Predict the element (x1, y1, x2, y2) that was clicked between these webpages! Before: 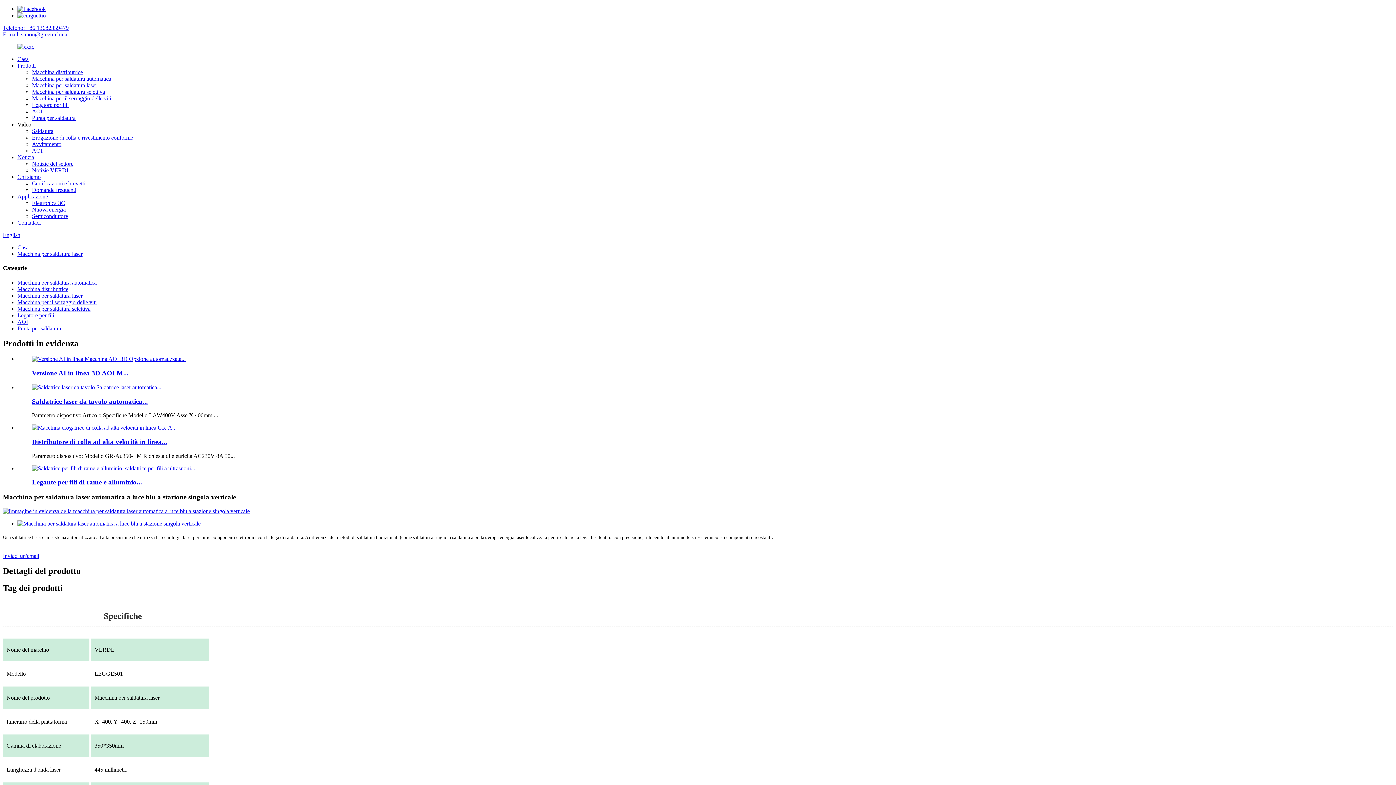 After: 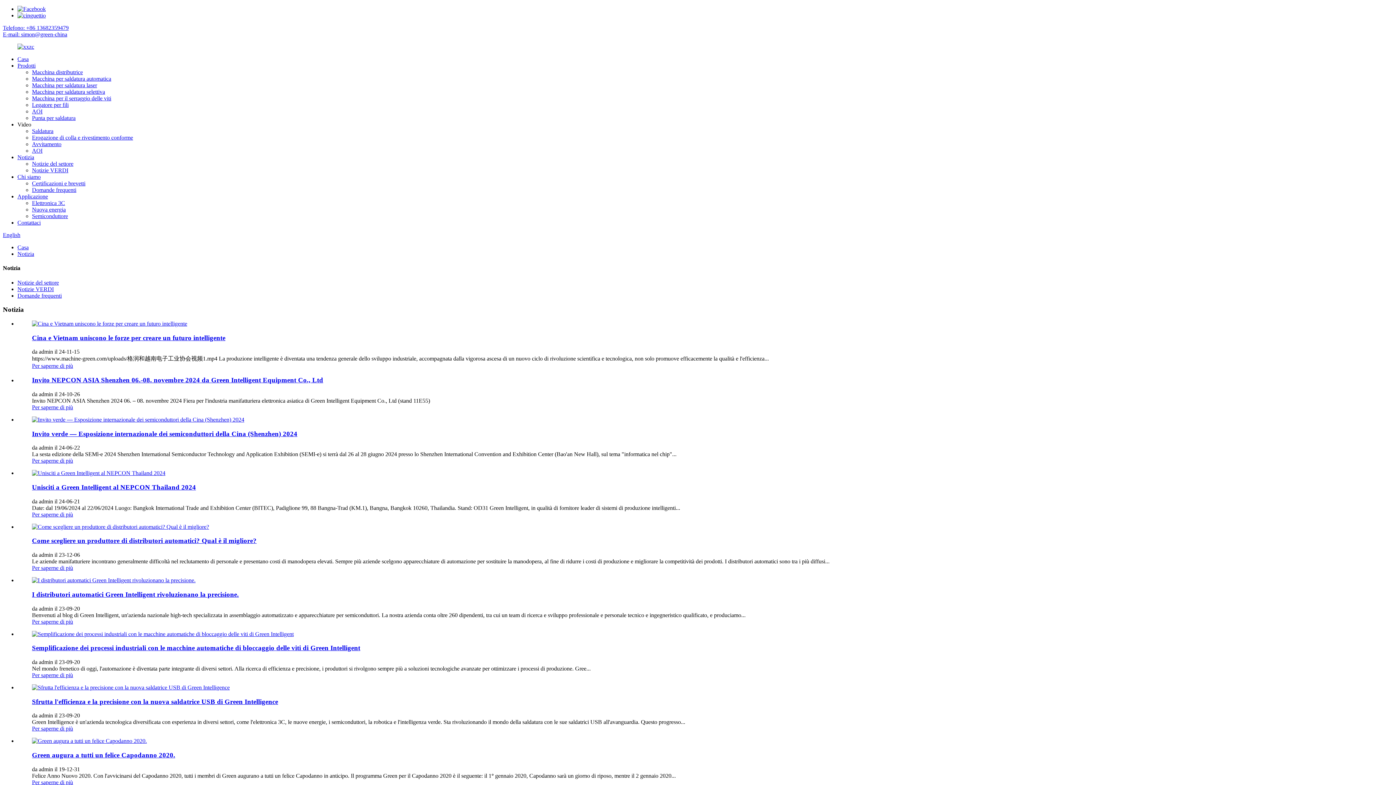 Action: label: Notizia bbox: (17, 154, 34, 160)